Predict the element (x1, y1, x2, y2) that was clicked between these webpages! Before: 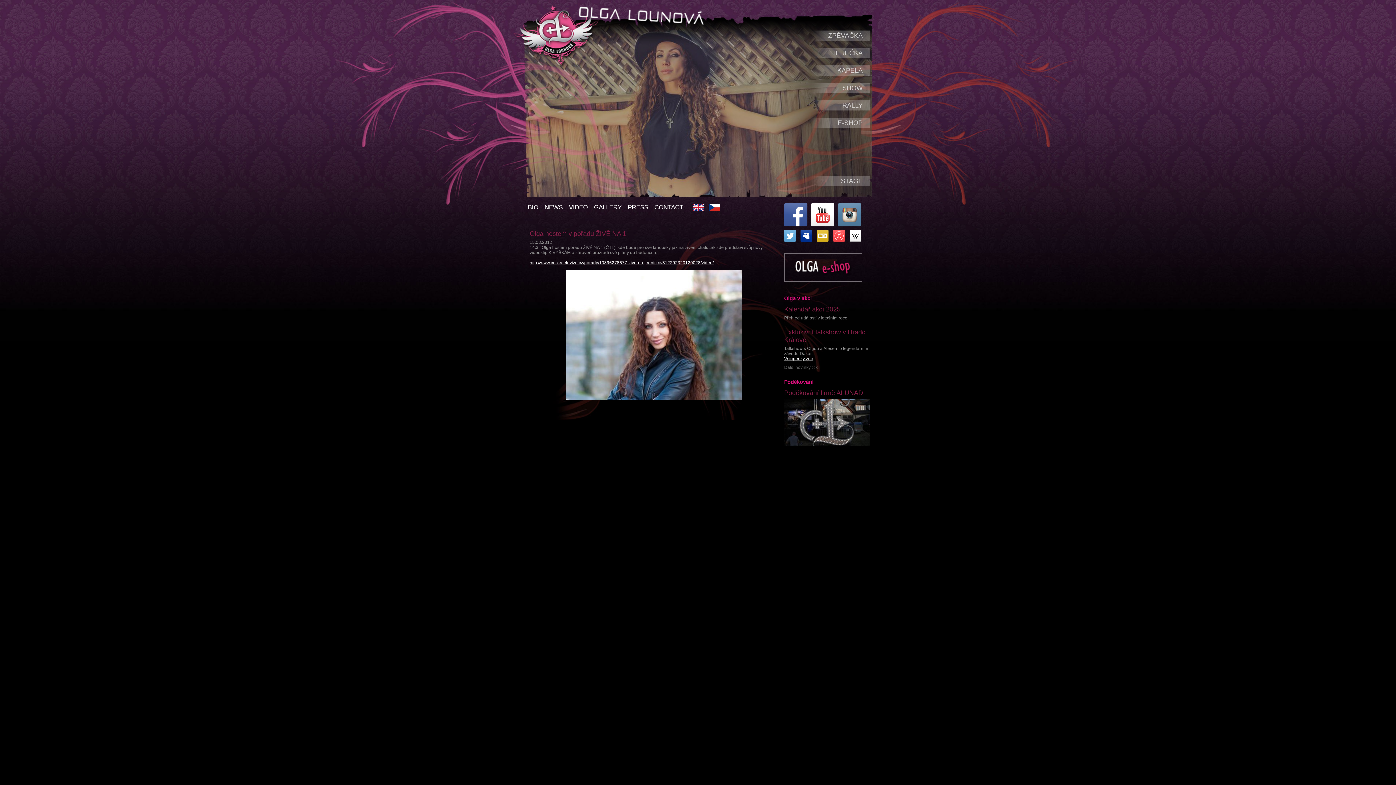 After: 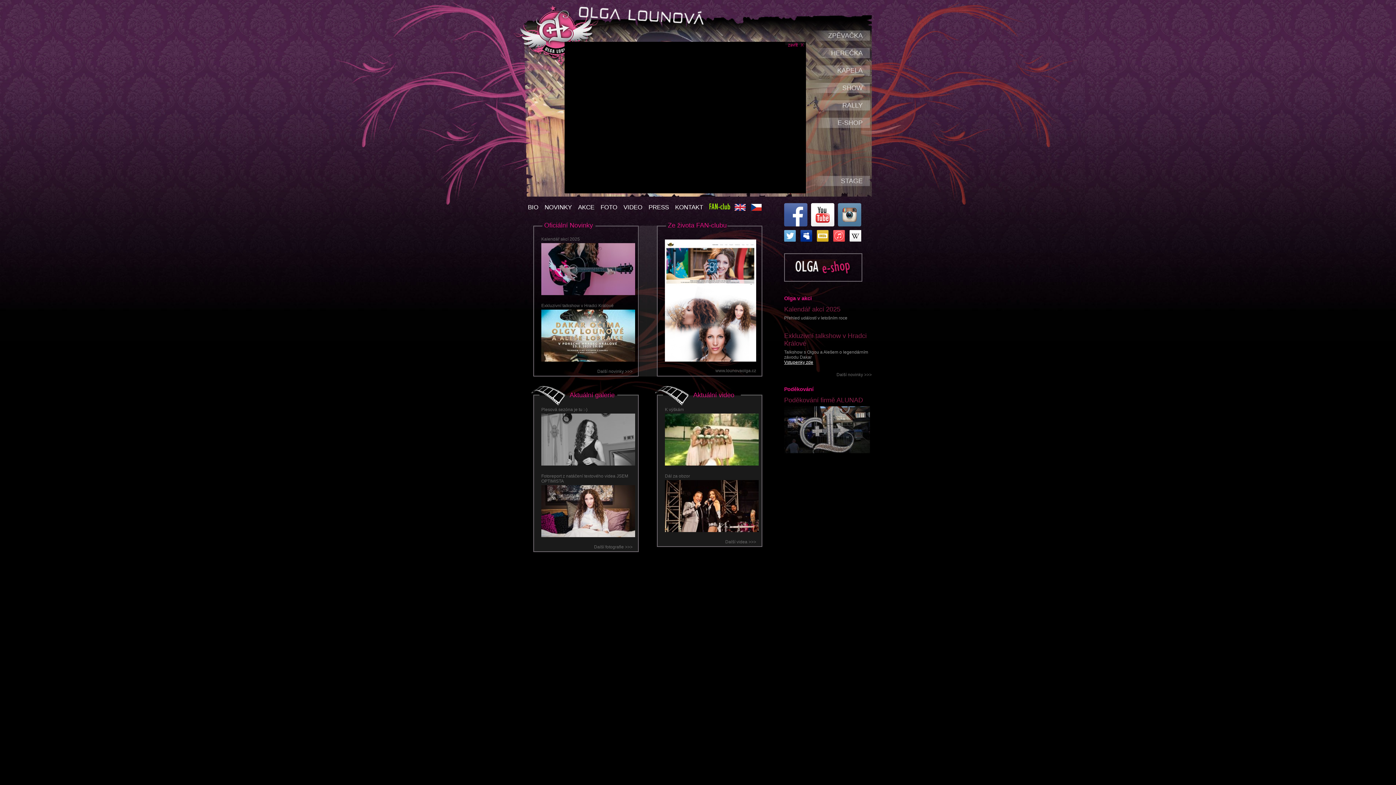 Action: bbox: (512, 4, 706, 68)